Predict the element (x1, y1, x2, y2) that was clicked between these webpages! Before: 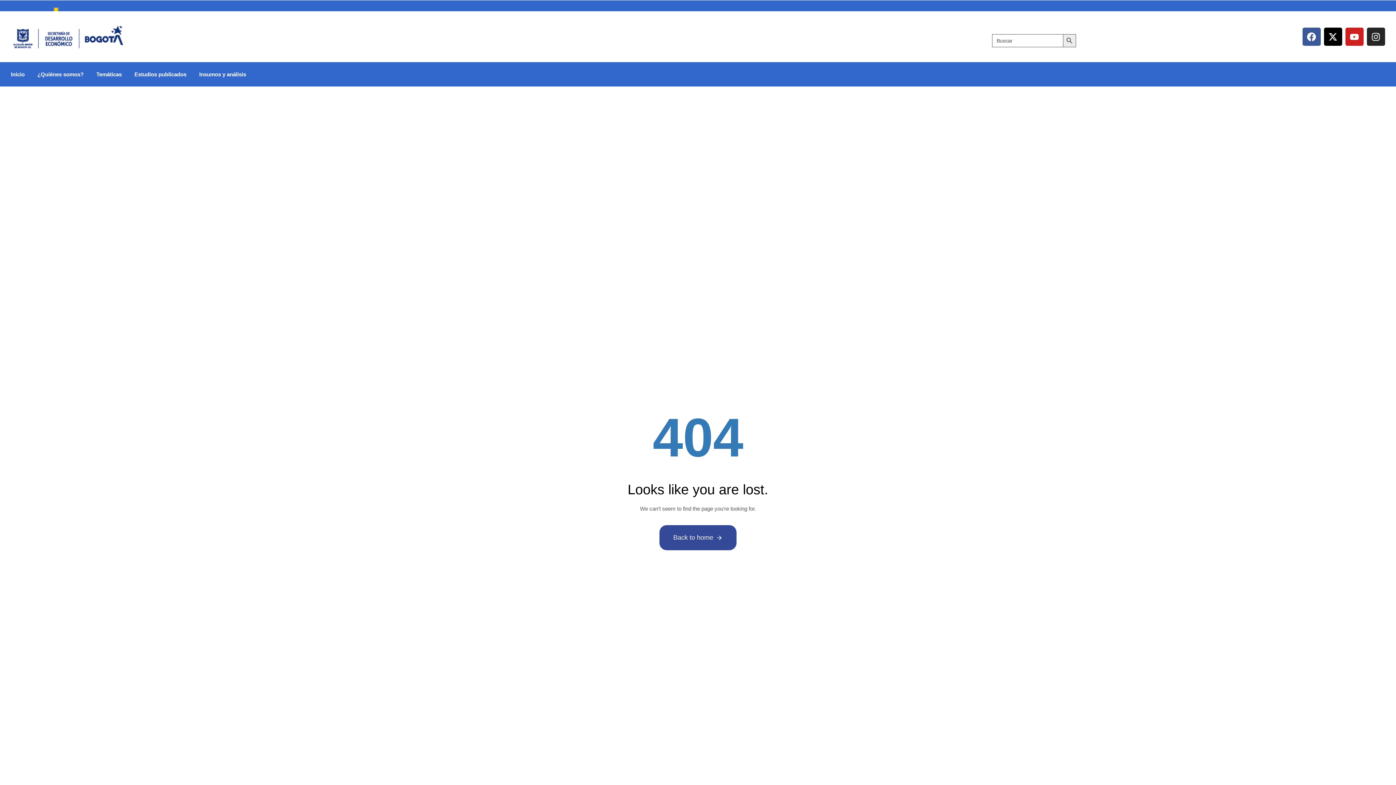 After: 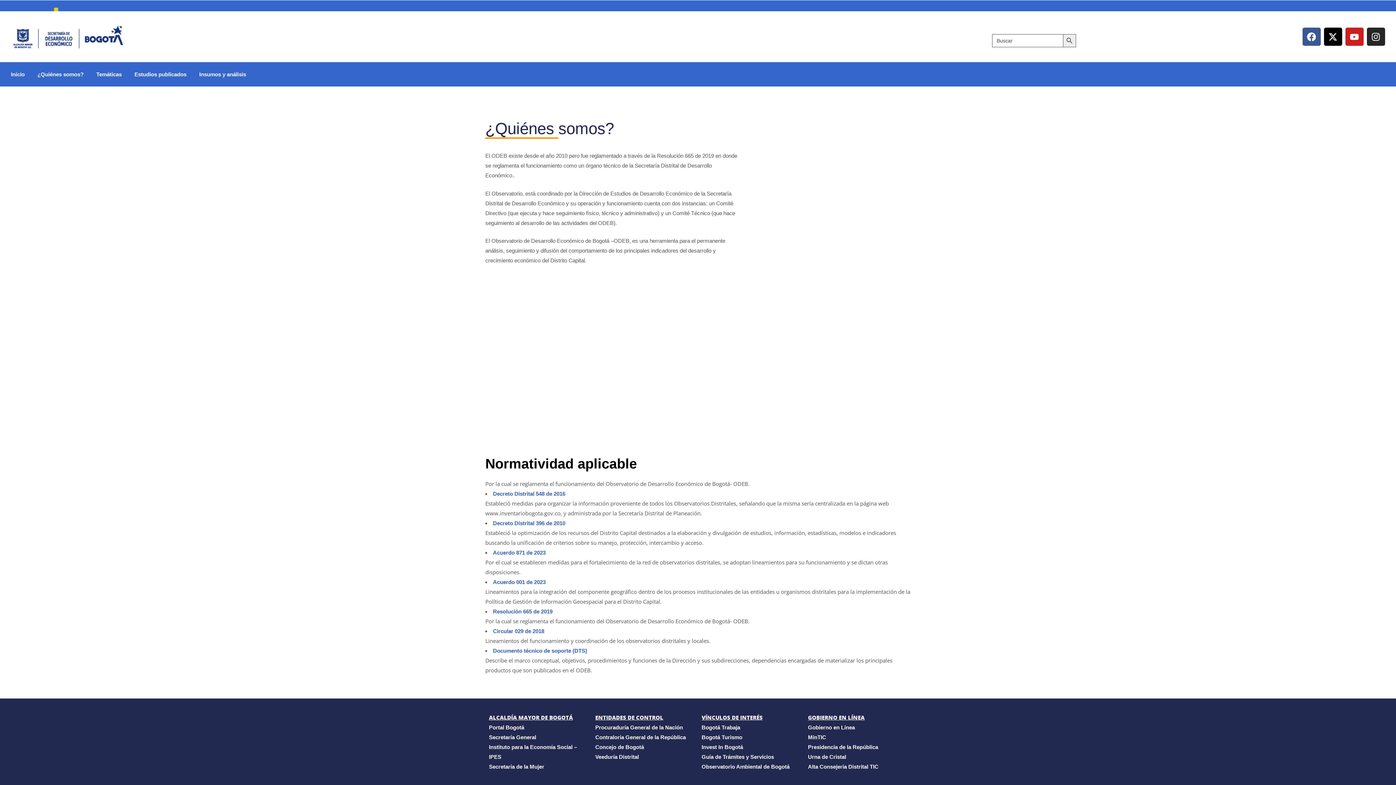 Action: bbox: (30, 65, 89, 82) label: ¿Quiénes somos?